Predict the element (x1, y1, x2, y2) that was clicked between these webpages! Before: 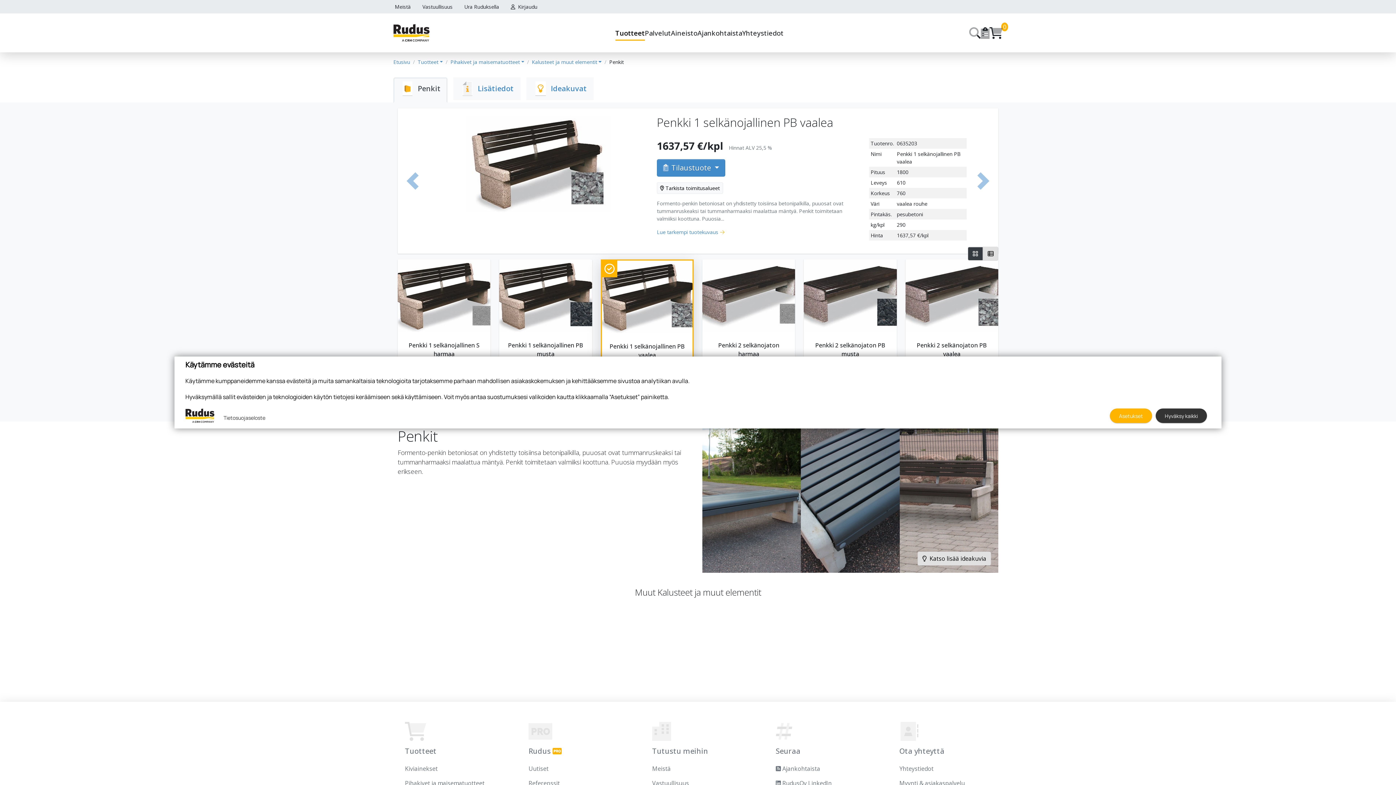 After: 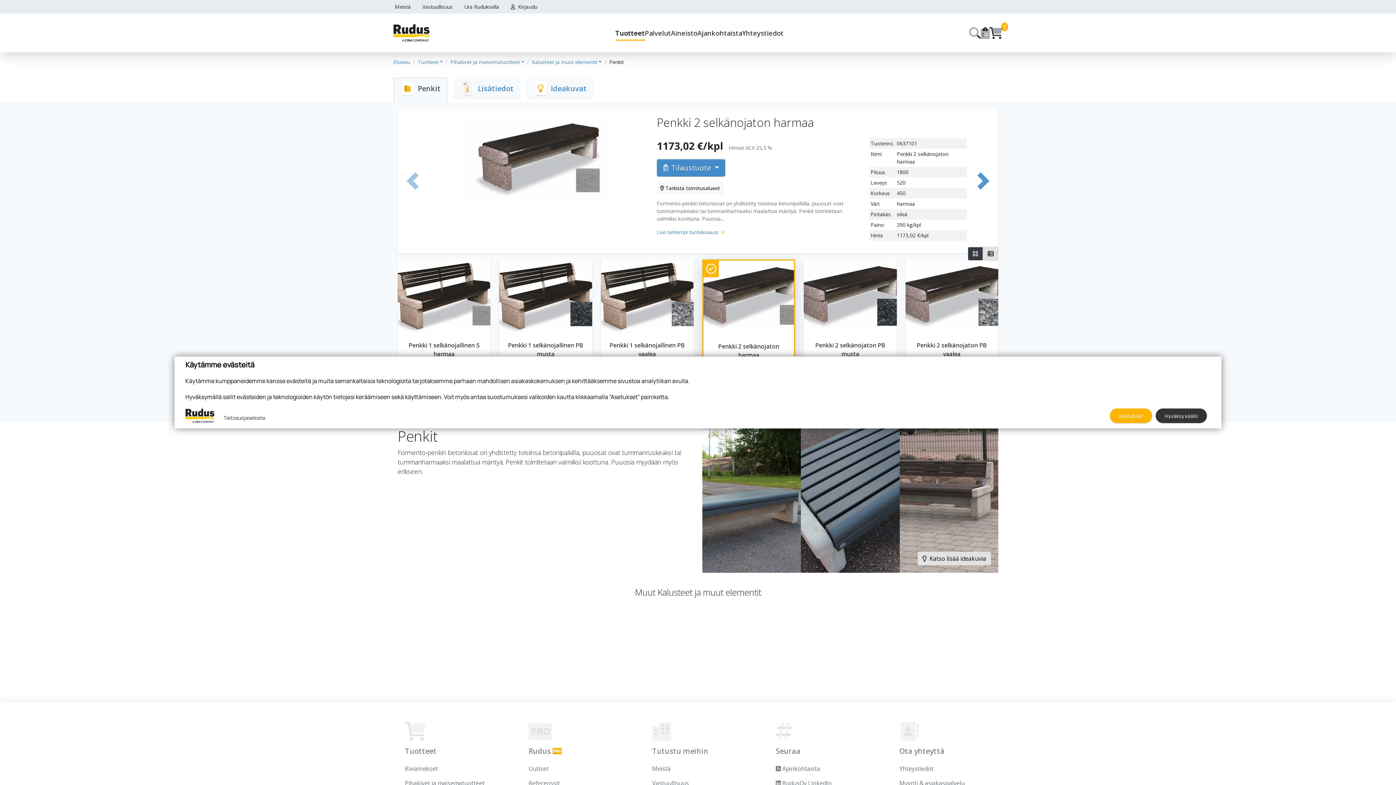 Action: label: Seuraava tuote bbox: (968, 108, 998, 253)